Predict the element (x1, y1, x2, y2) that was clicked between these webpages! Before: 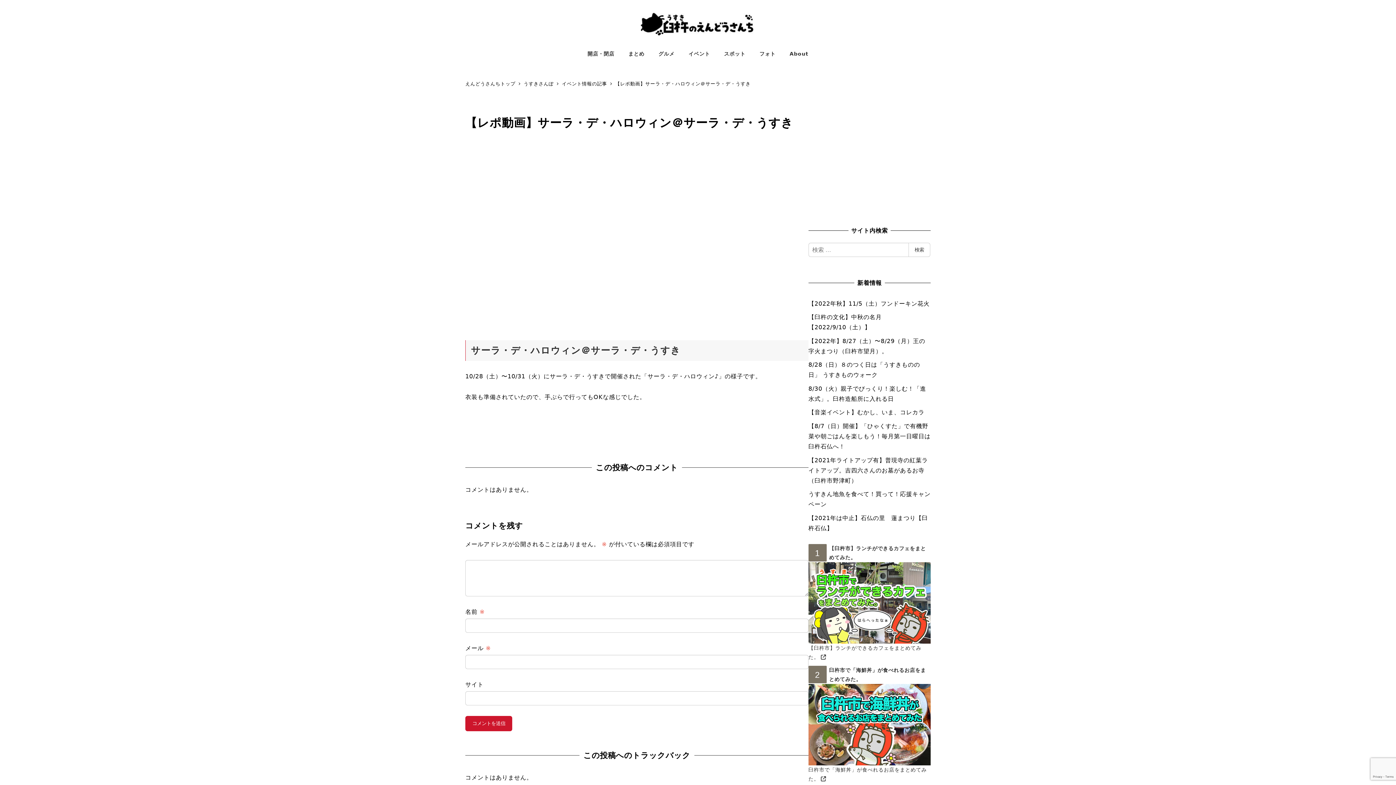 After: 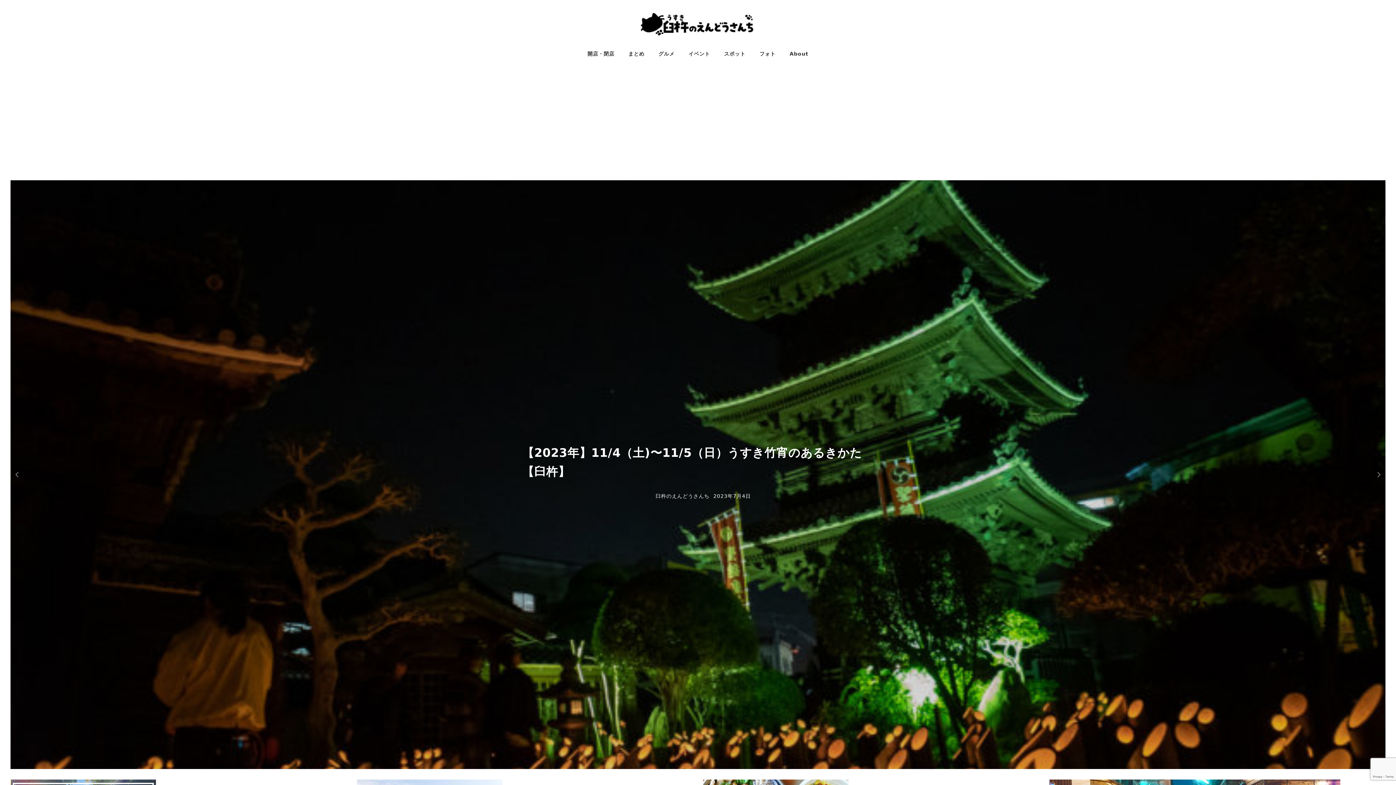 Action: bbox: (465, 80, 517, 86) label: えんどうさんちトップ 